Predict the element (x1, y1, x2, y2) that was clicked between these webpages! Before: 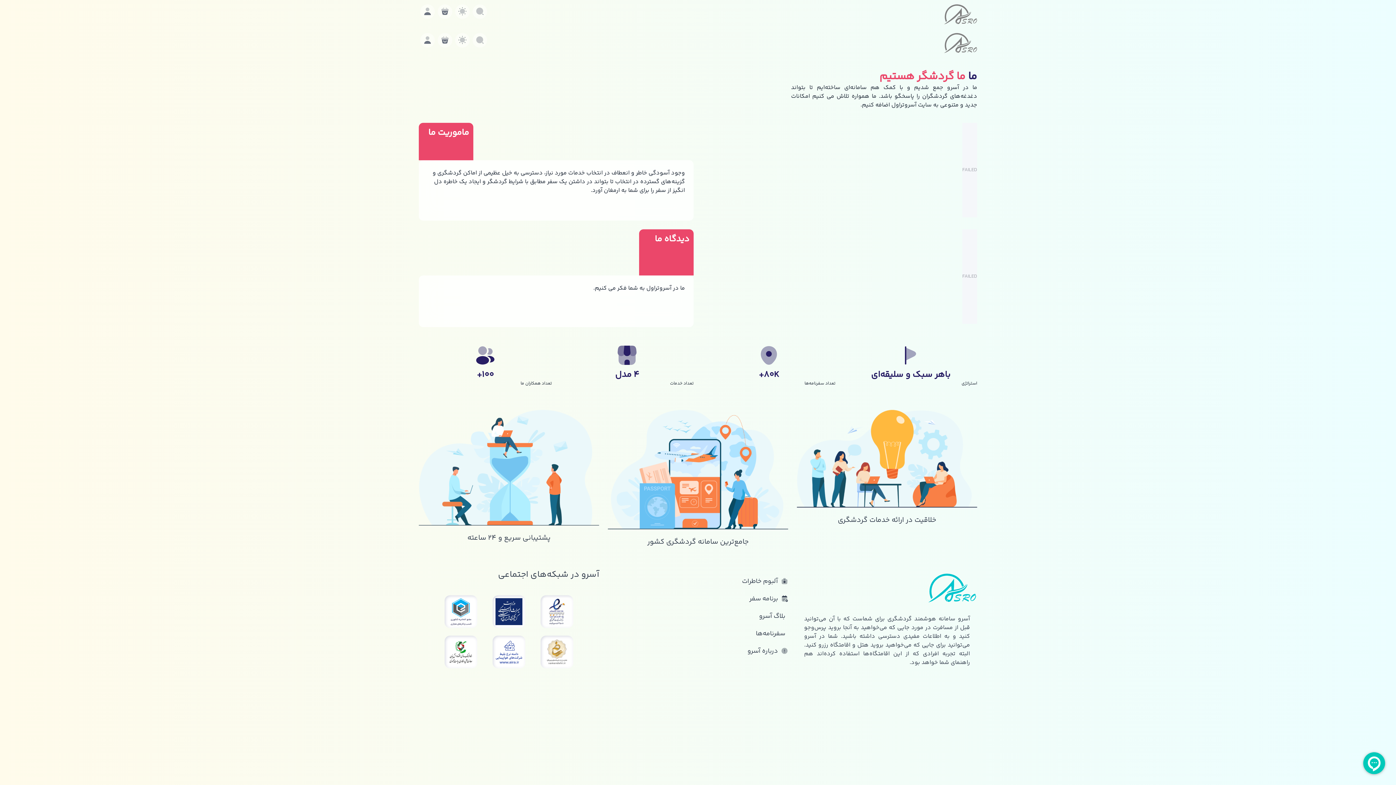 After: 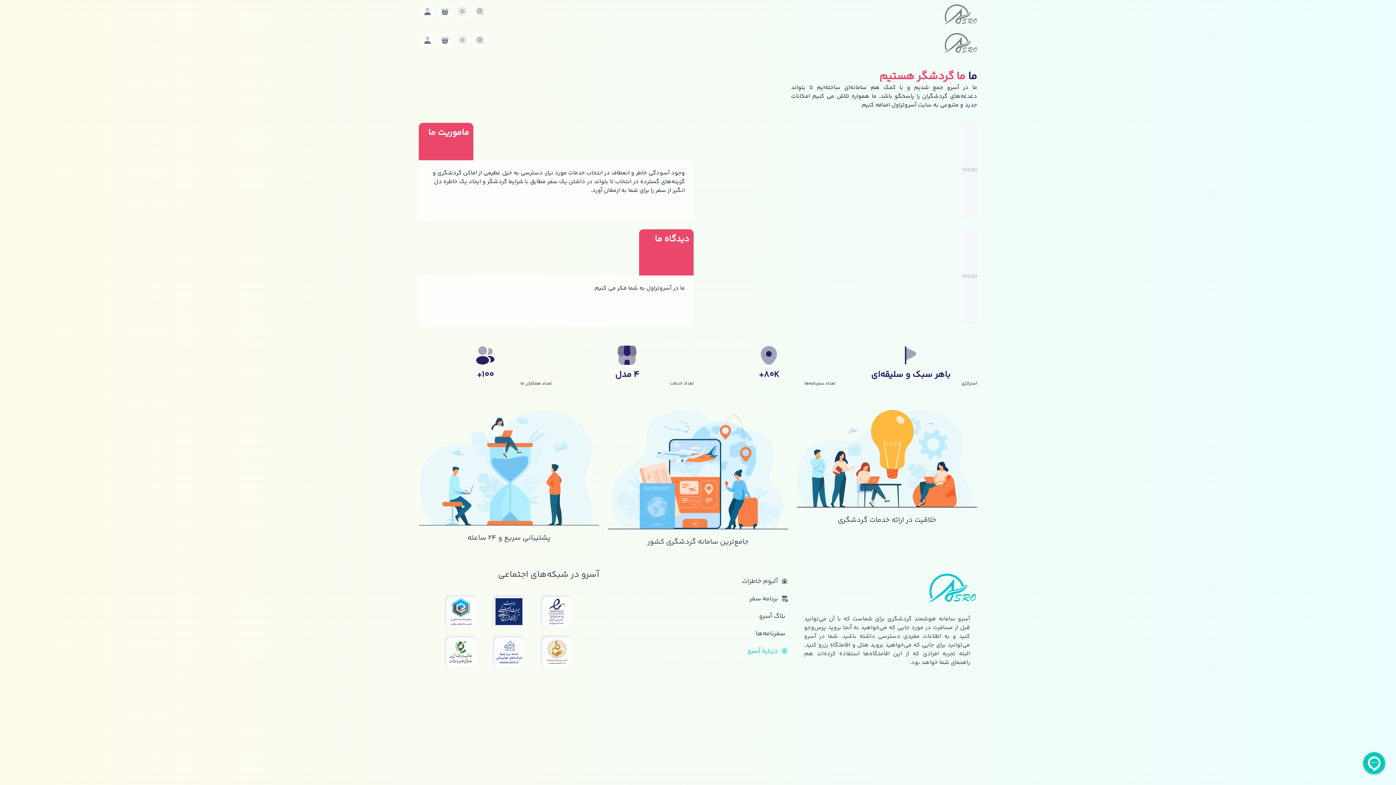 Action: label: درباره آسرو bbox: (741, 646, 788, 656)